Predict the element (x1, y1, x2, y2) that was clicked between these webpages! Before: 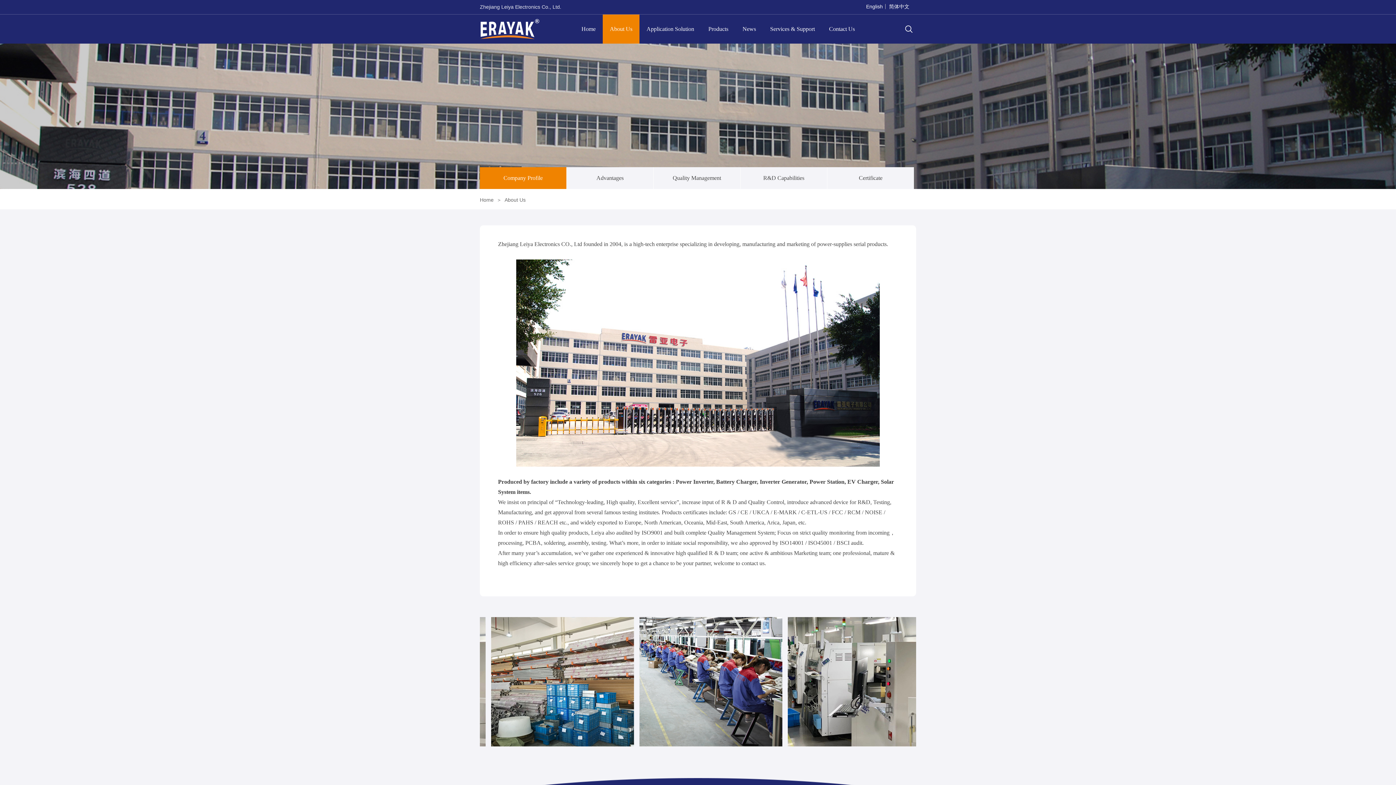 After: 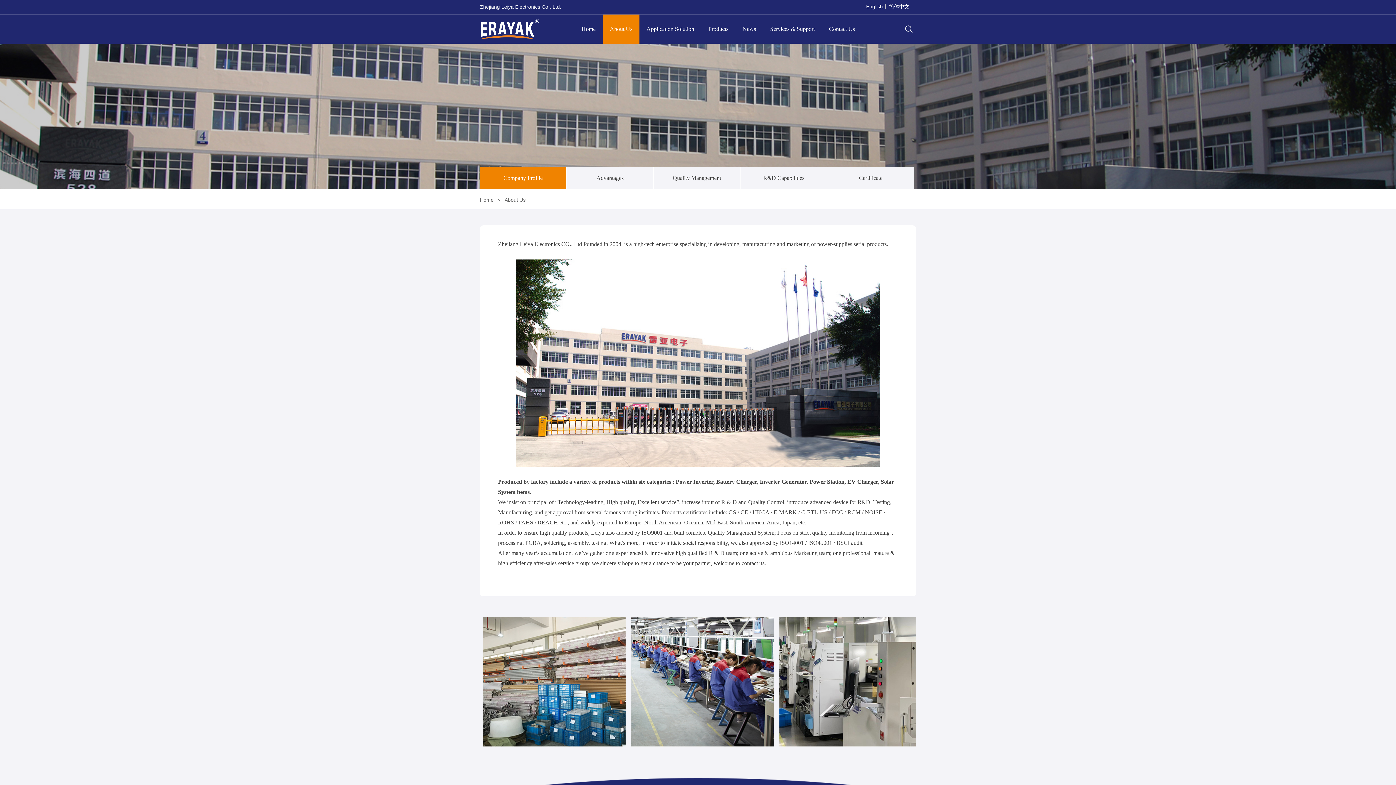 Action: bbox: (602, 14, 639, 43) label: About Us